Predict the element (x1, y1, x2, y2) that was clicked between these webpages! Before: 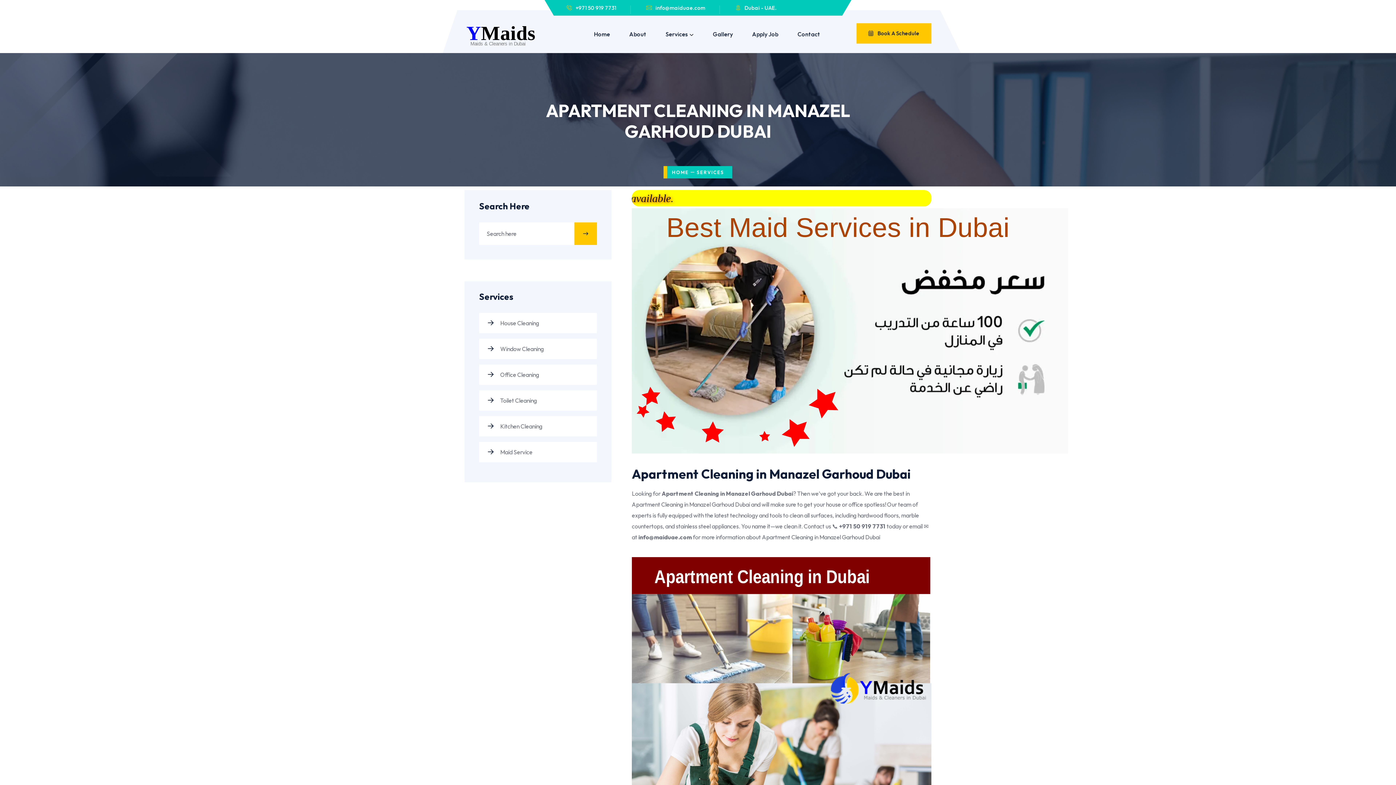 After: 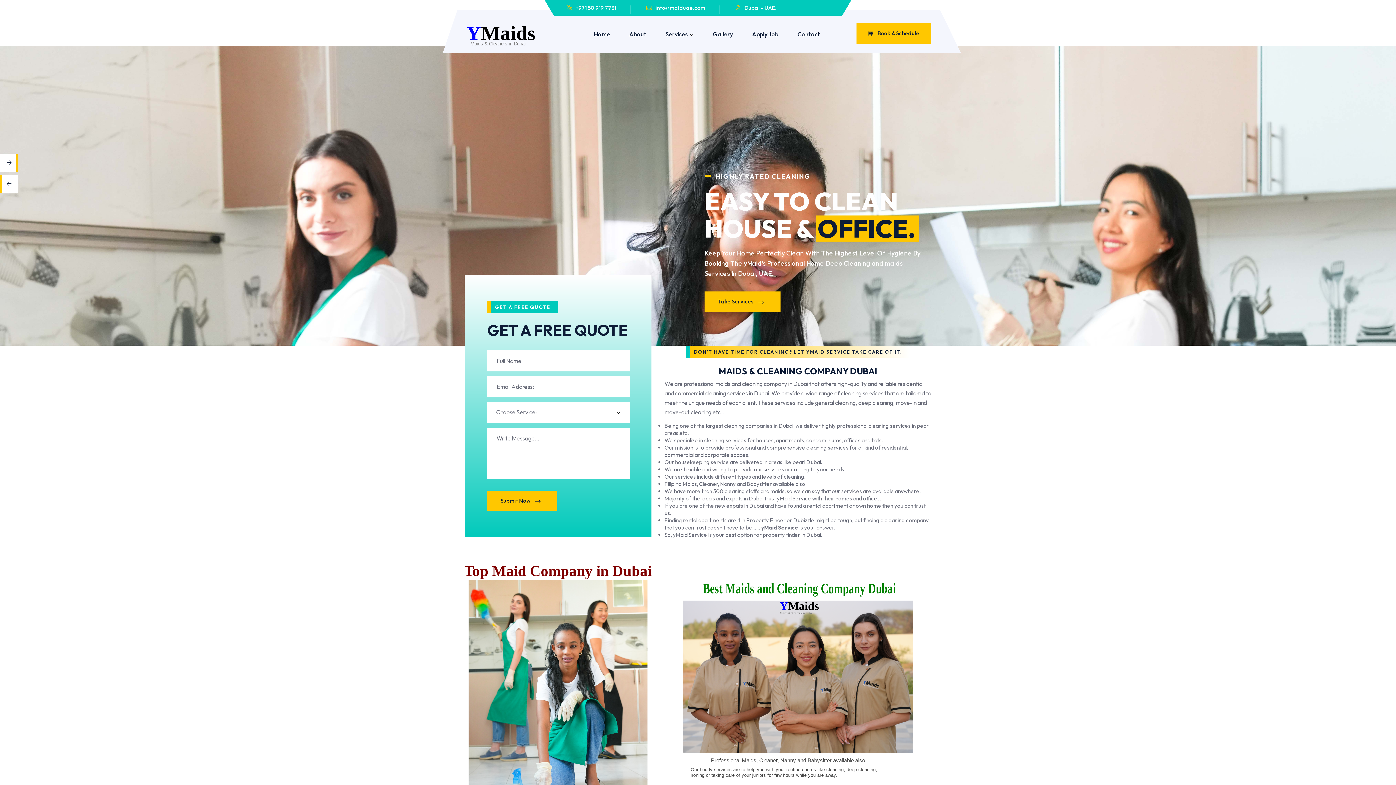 Action: bbox: (464, 30, 541, 37)